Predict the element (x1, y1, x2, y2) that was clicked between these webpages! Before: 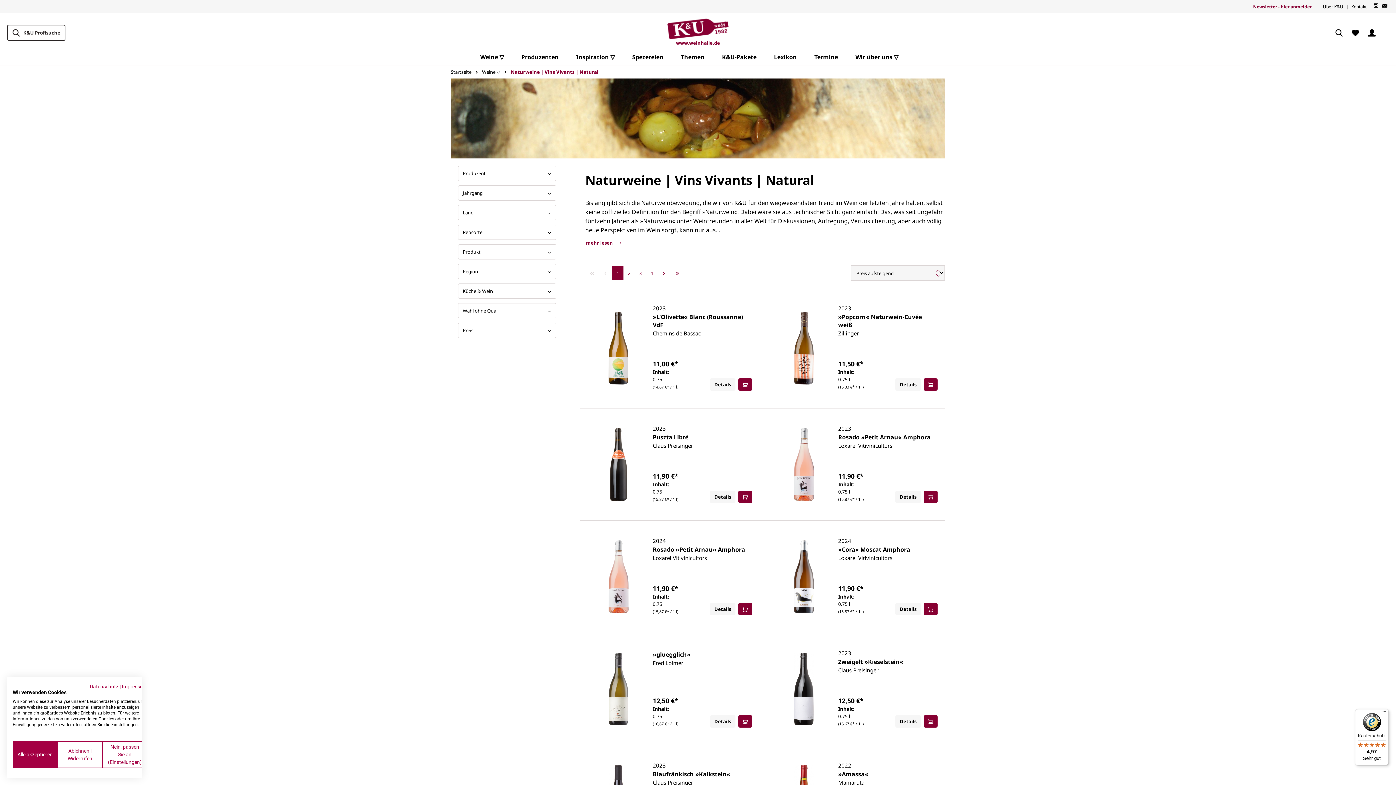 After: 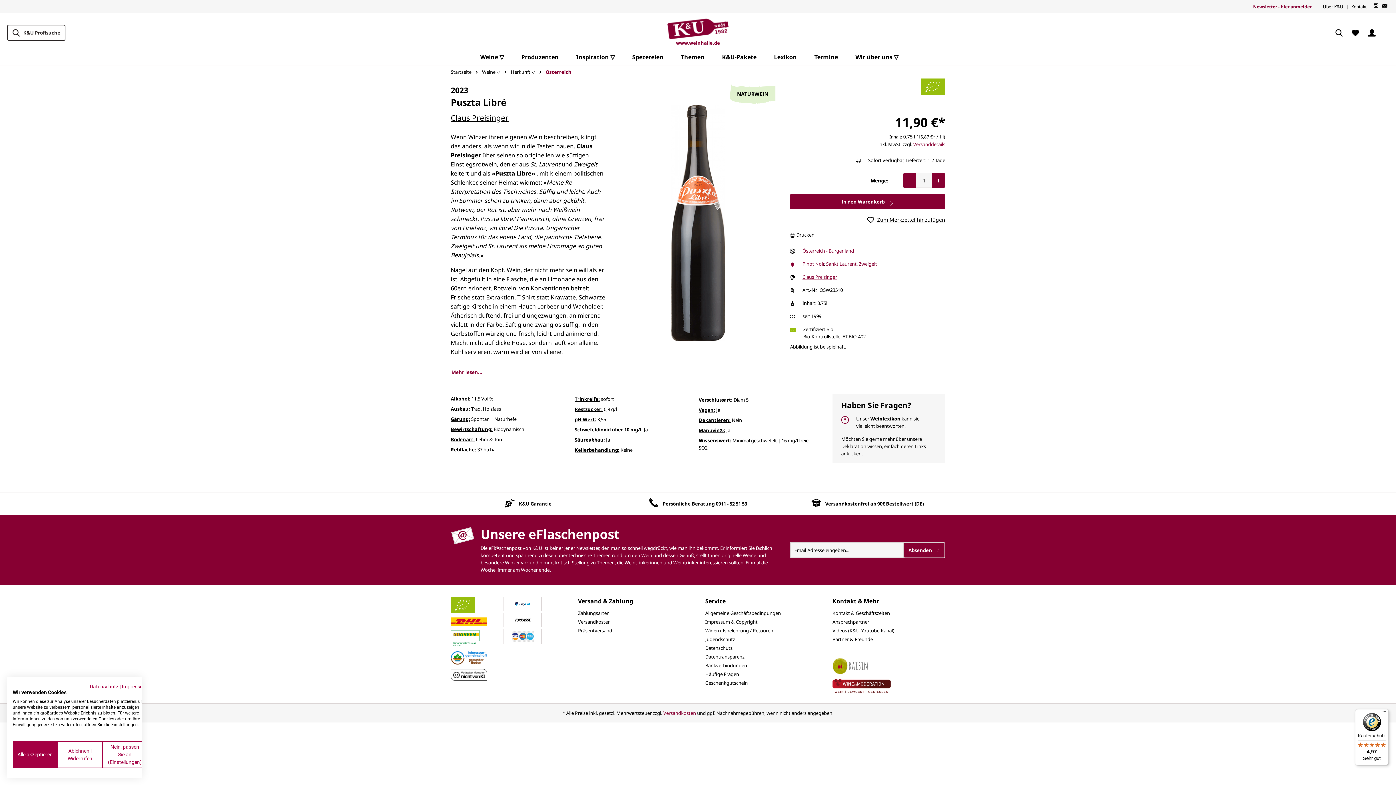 Action: label: Details bbox: (710, 490, 735, 503)